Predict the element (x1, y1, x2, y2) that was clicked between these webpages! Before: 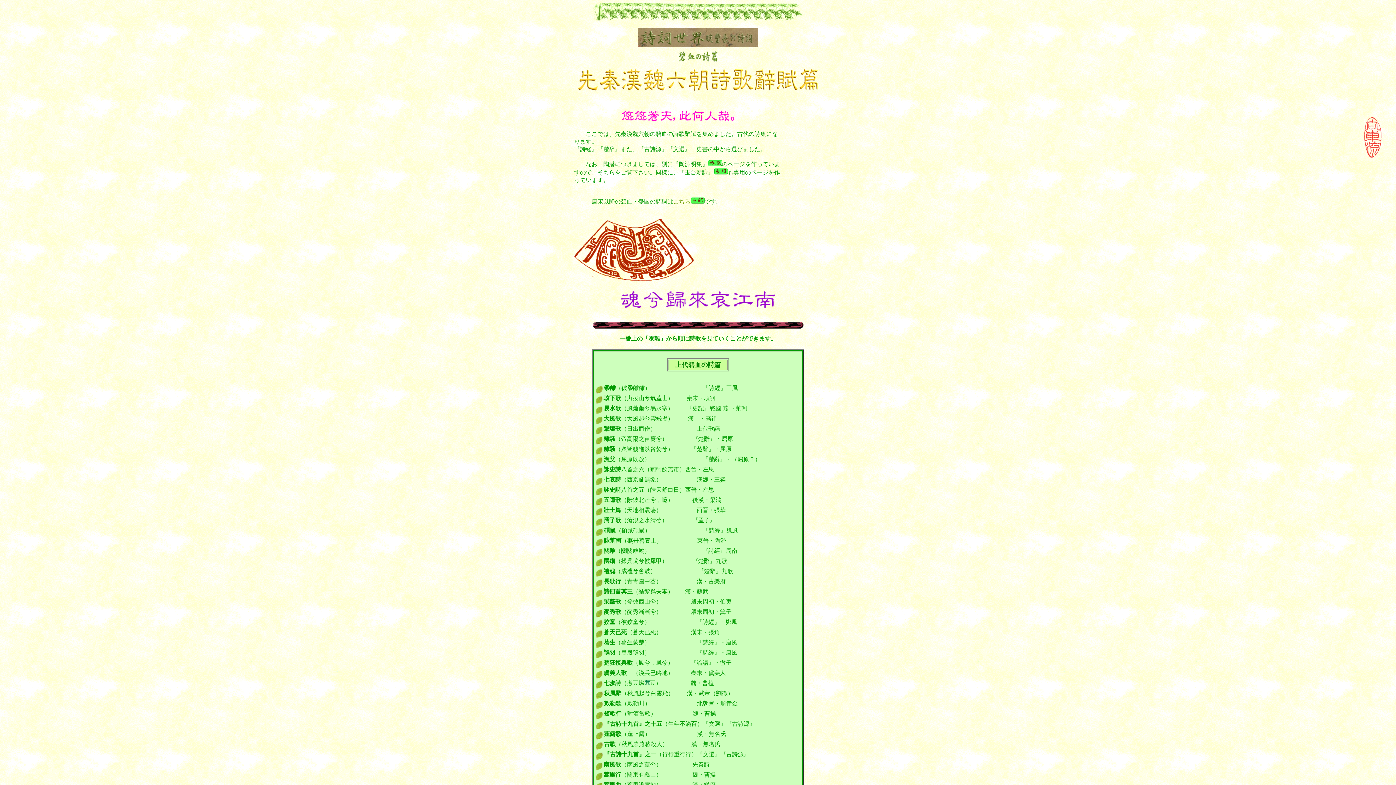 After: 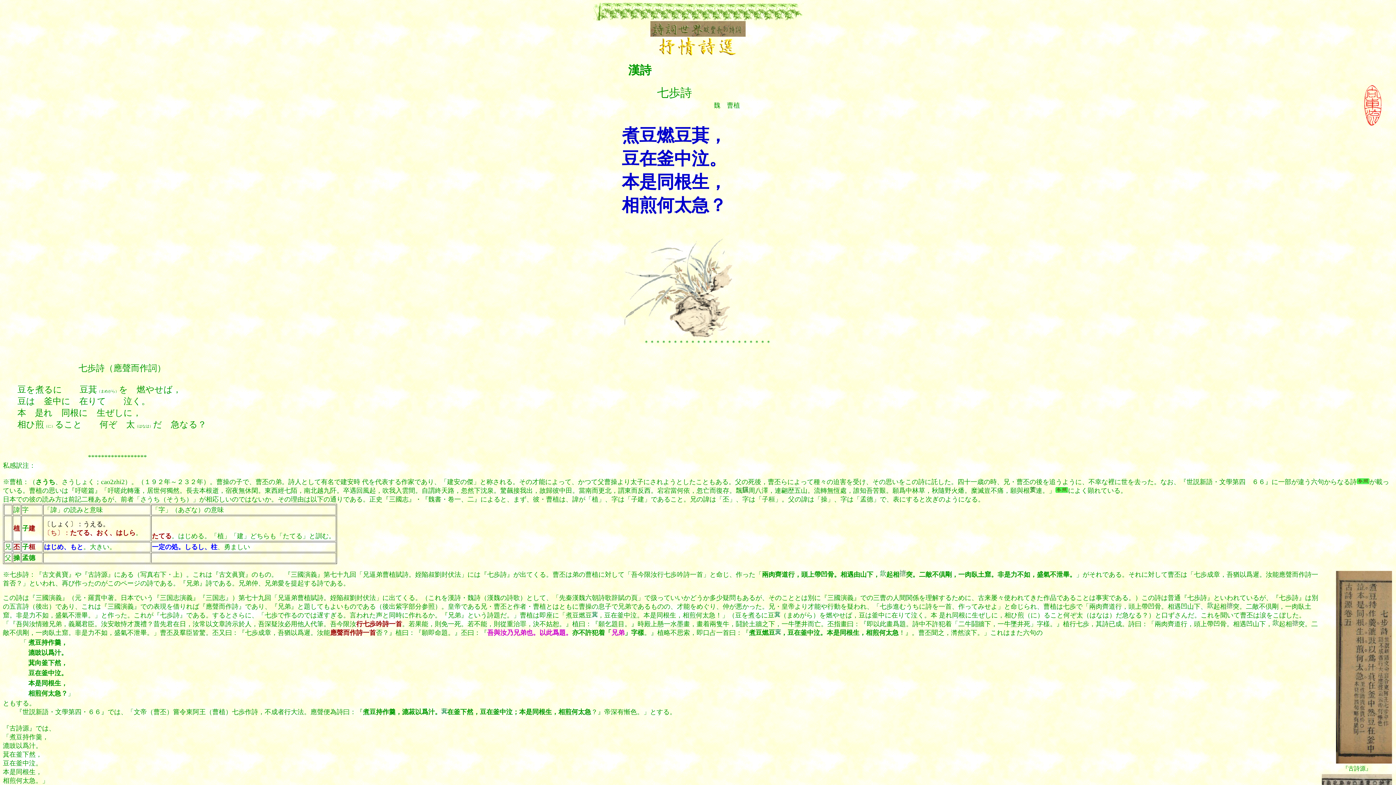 Action: bbox: (594, 680, 603, 686)